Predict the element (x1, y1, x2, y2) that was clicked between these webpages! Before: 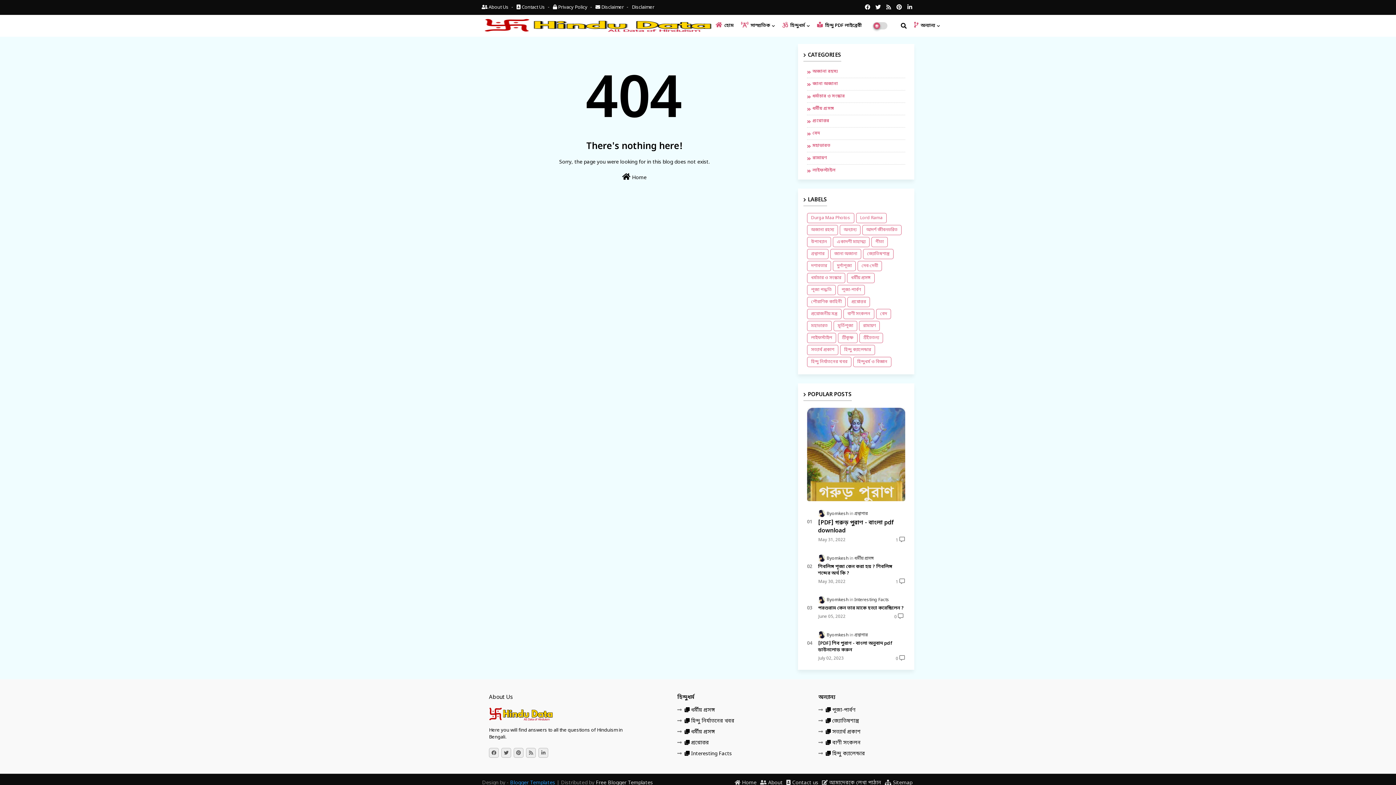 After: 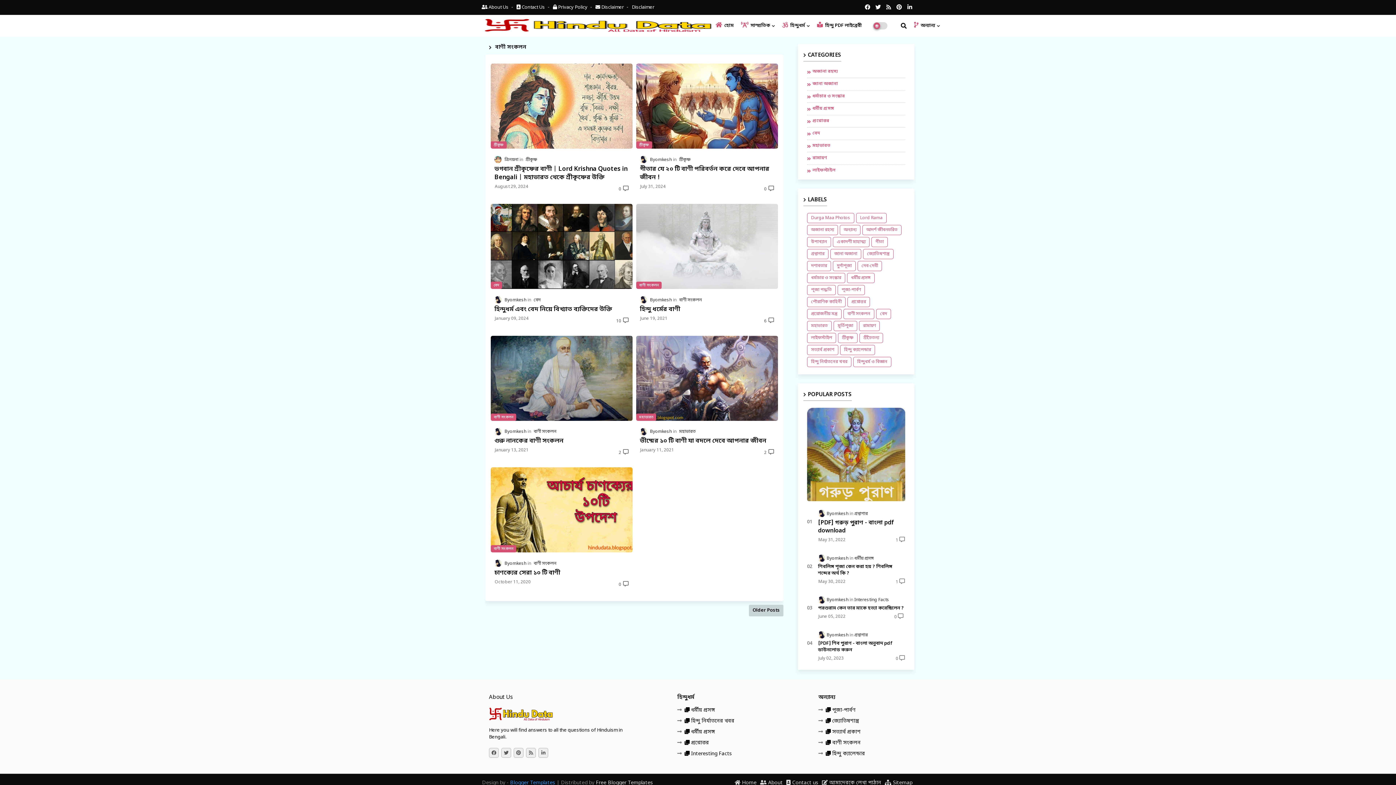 Action: bbox: (843, 309, 874, 319) label: বাণী সংকলন